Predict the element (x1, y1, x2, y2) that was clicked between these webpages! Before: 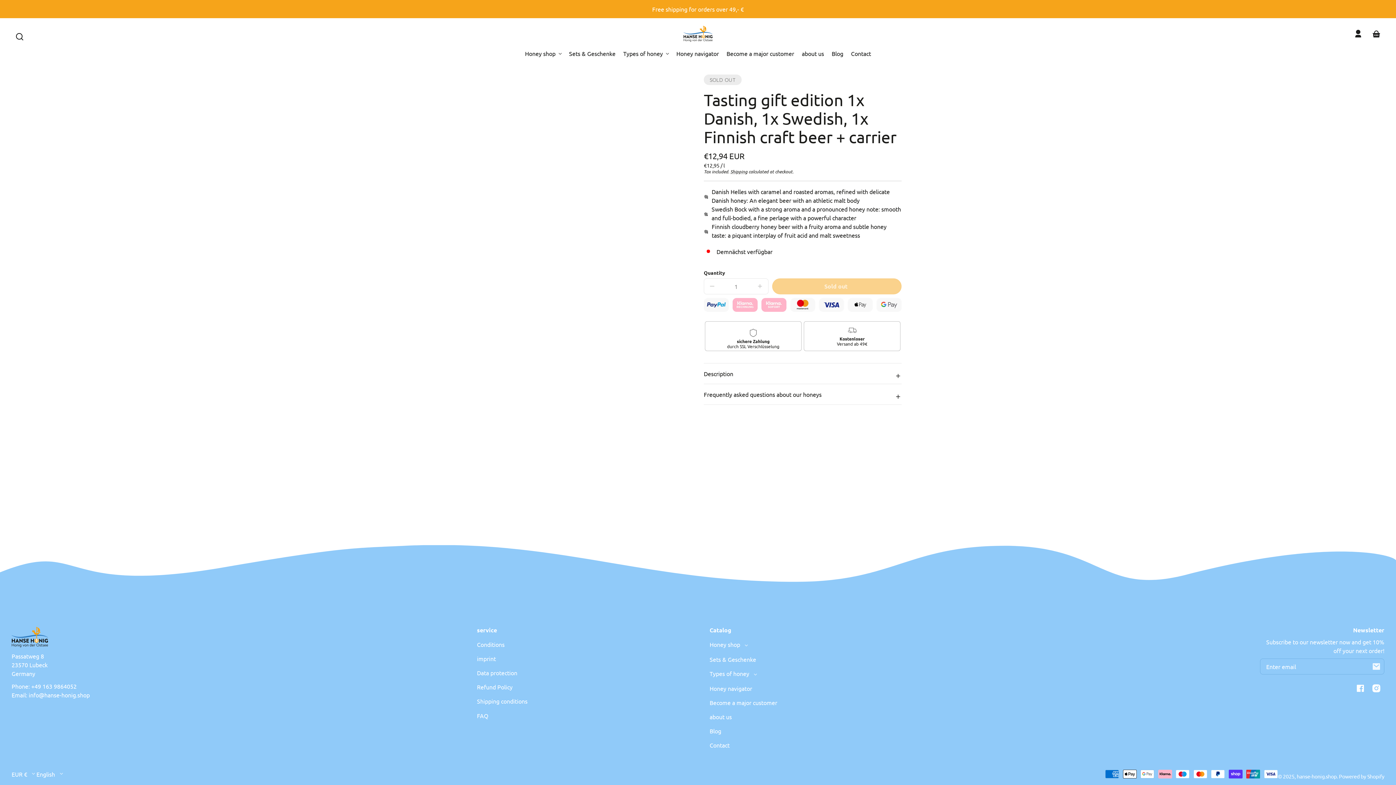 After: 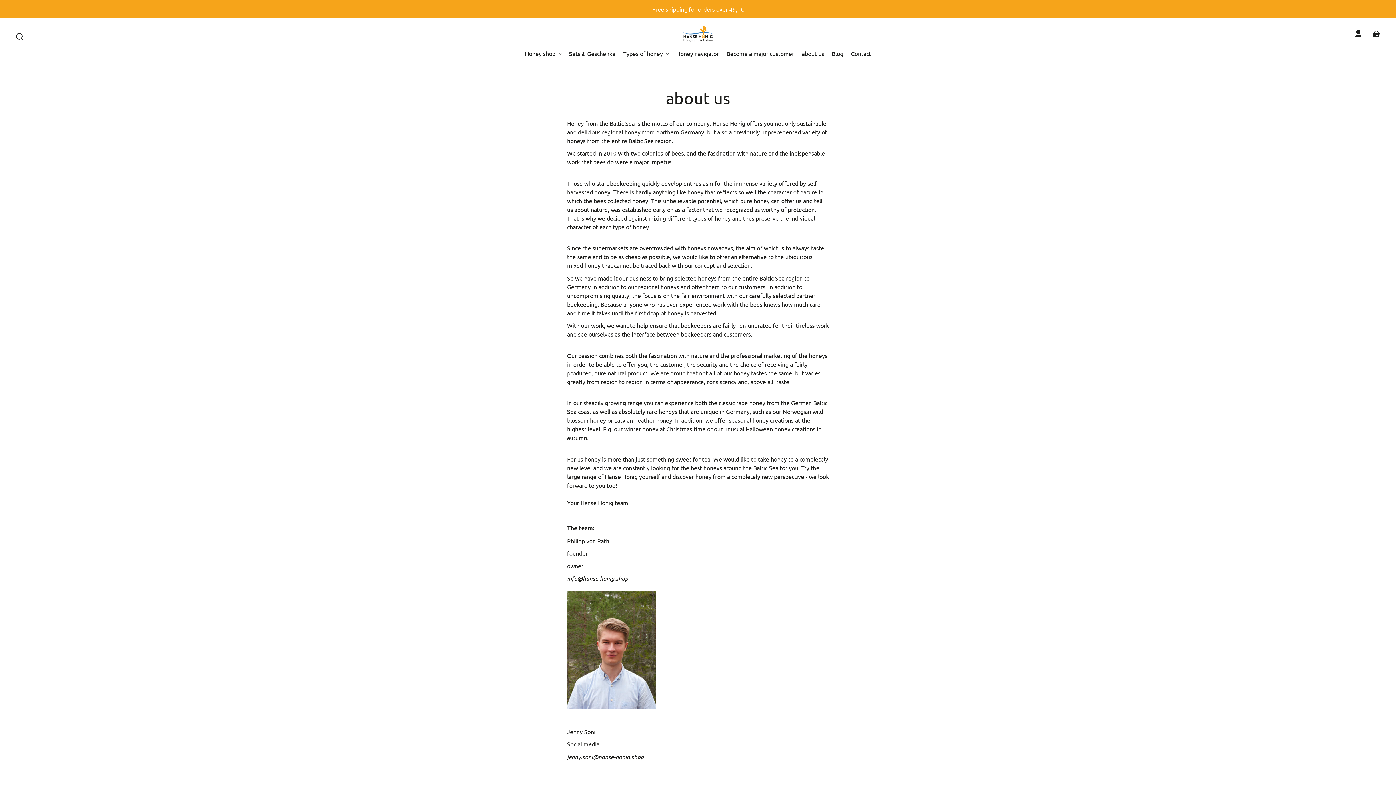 Action: label: about us bbox: (709, 710, 732, 724)